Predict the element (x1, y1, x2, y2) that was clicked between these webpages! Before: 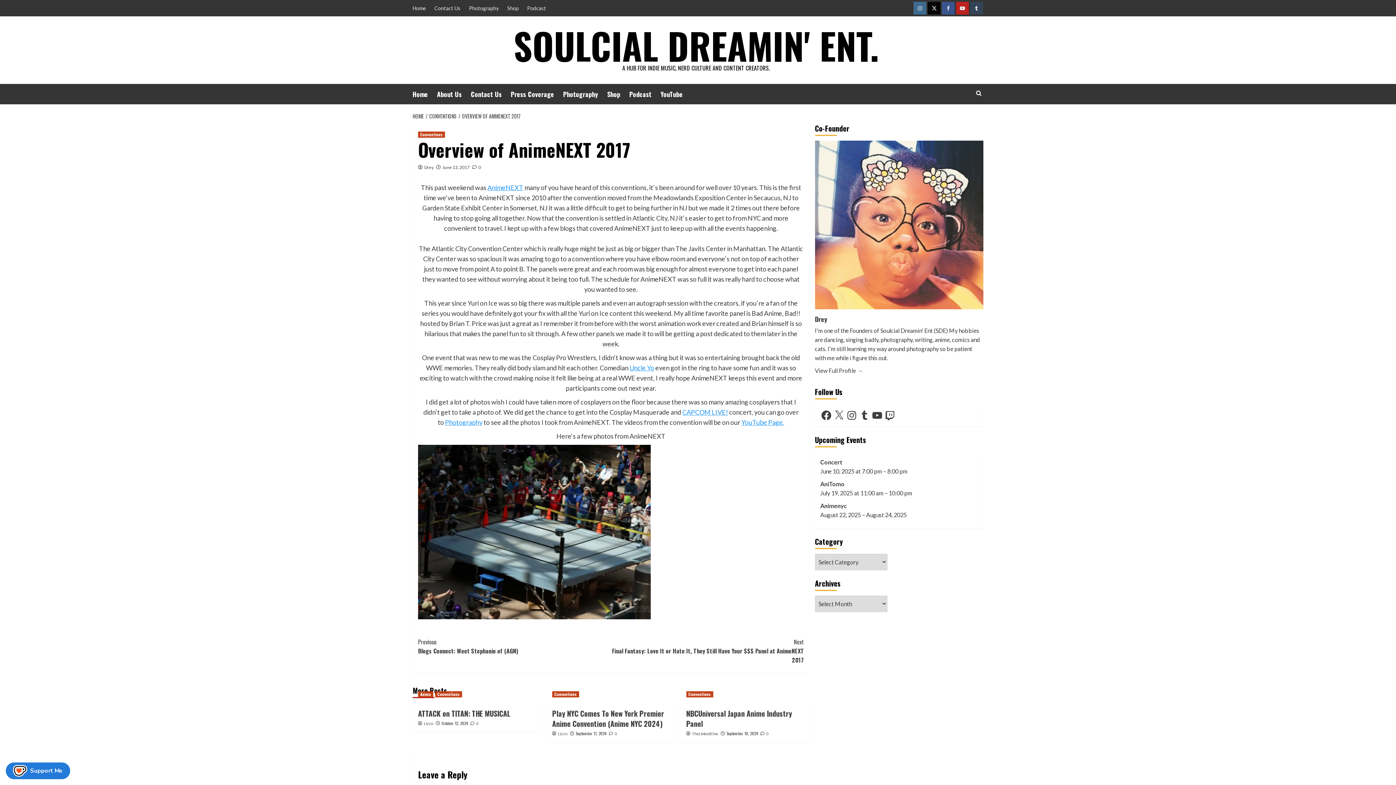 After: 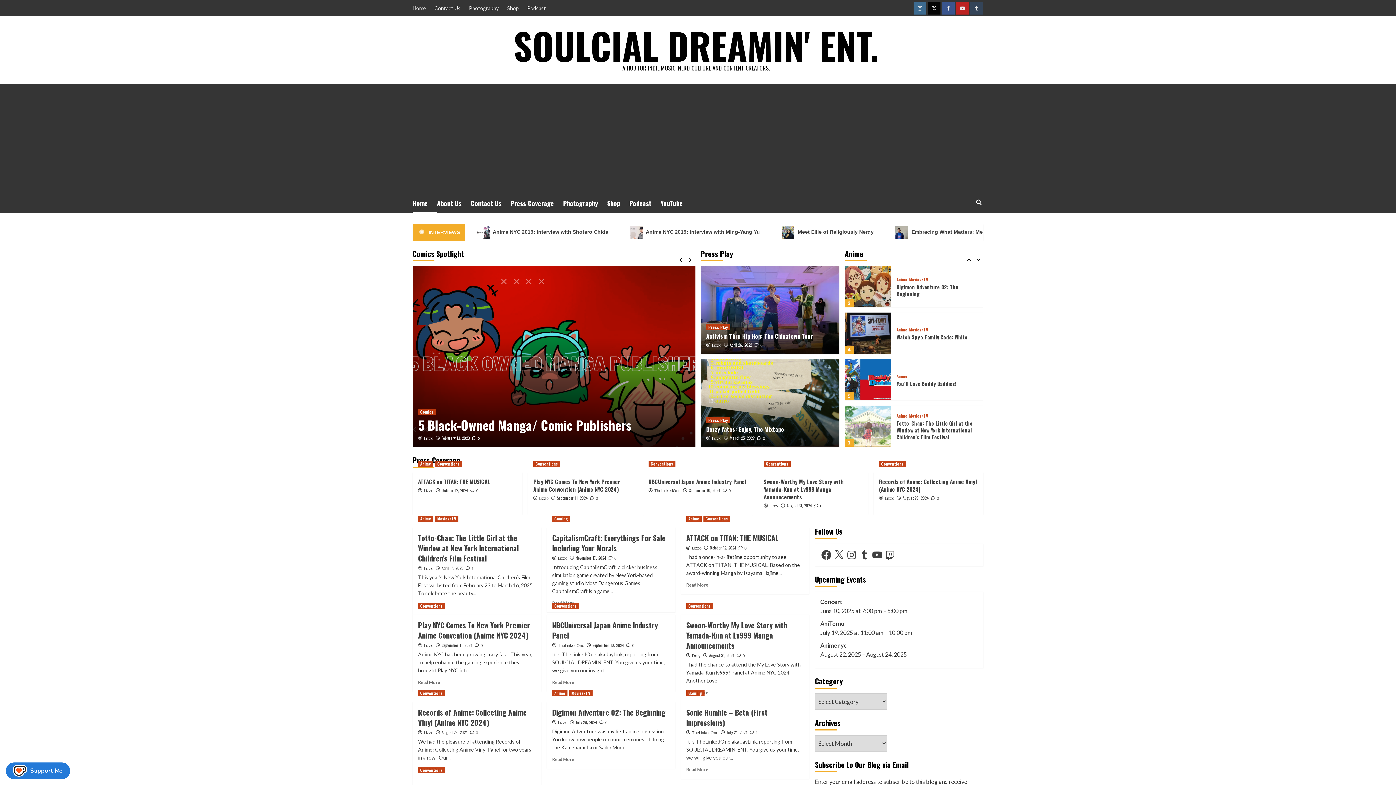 Action: label: HOME bbox: (412, 112, 425, 120)